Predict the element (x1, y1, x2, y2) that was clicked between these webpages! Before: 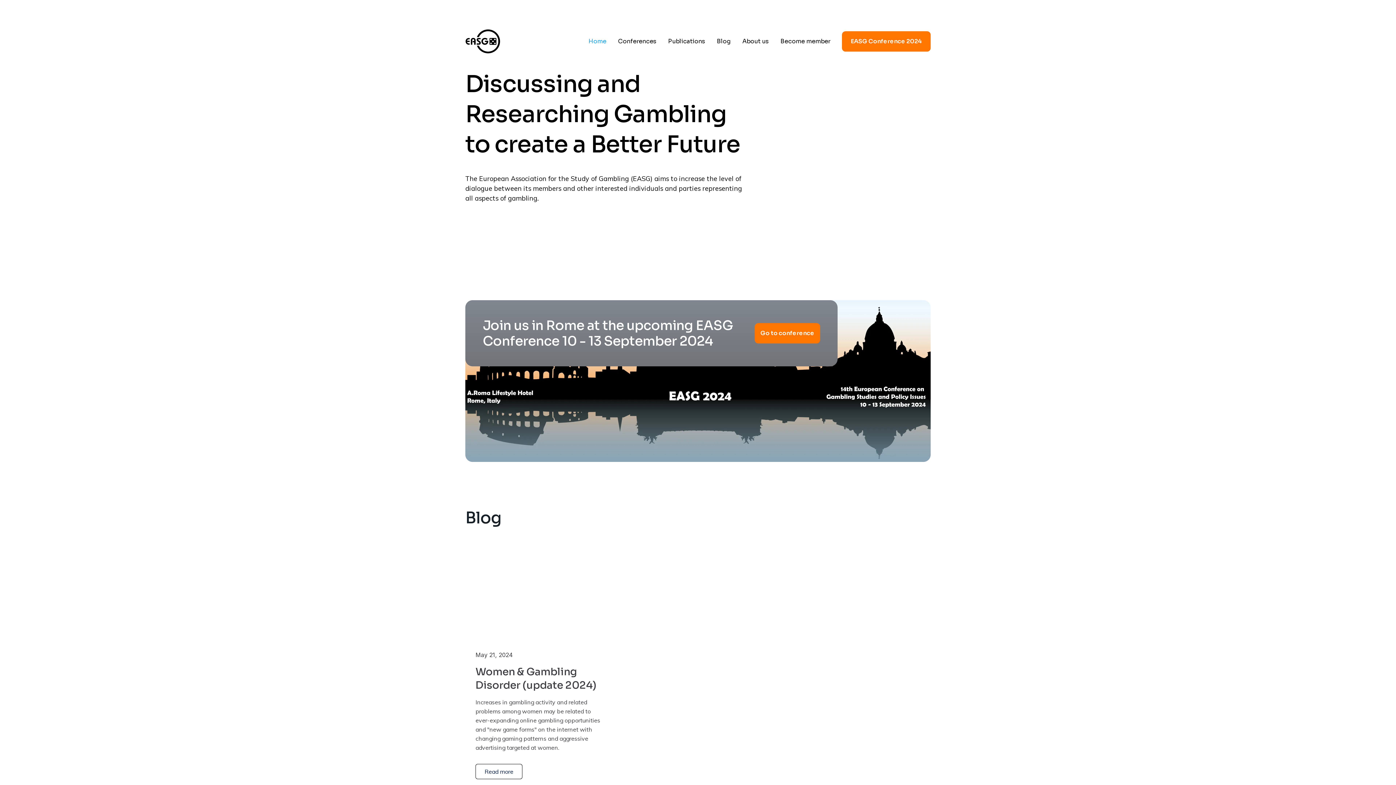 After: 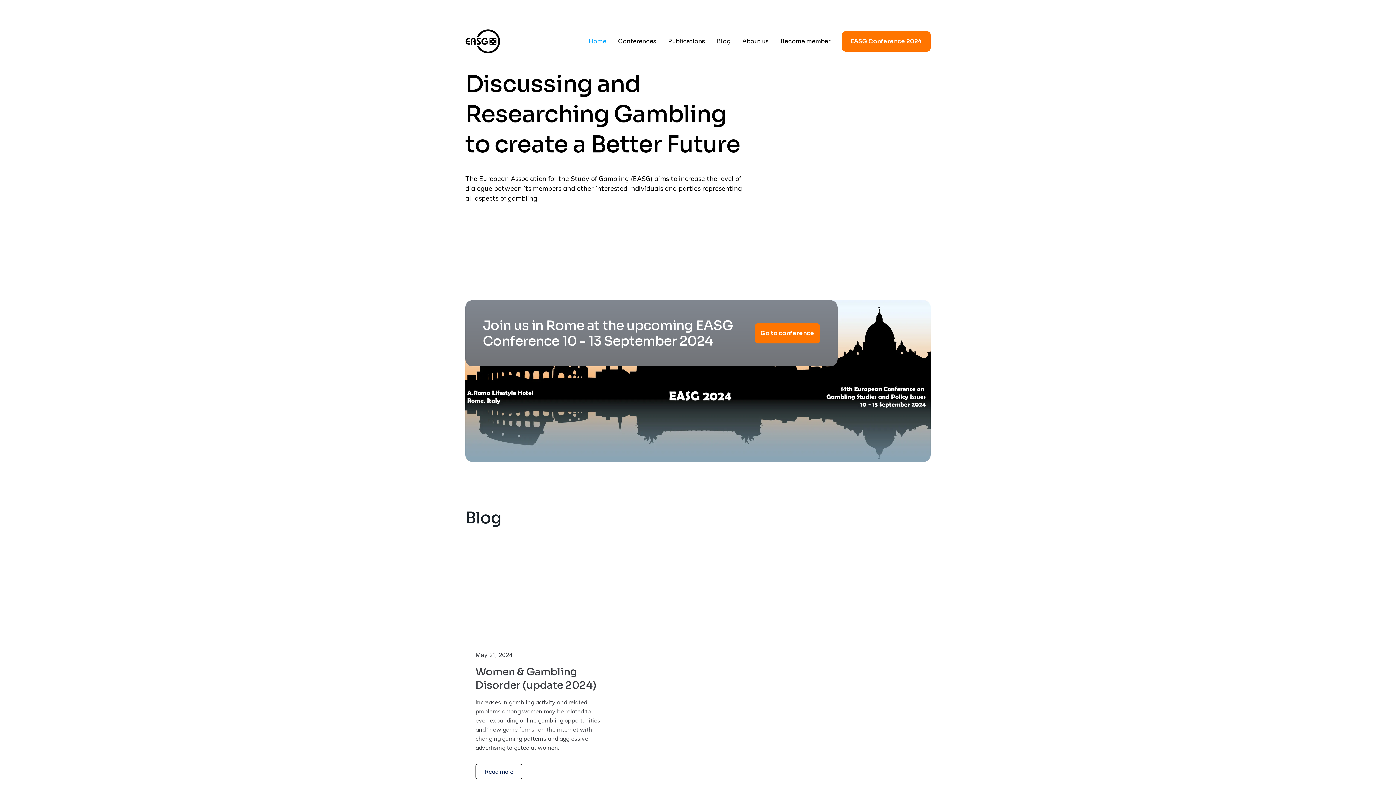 Action: label: Women & Gambling Disorder (update 2024) bbox: (475, 665, 604, 692)